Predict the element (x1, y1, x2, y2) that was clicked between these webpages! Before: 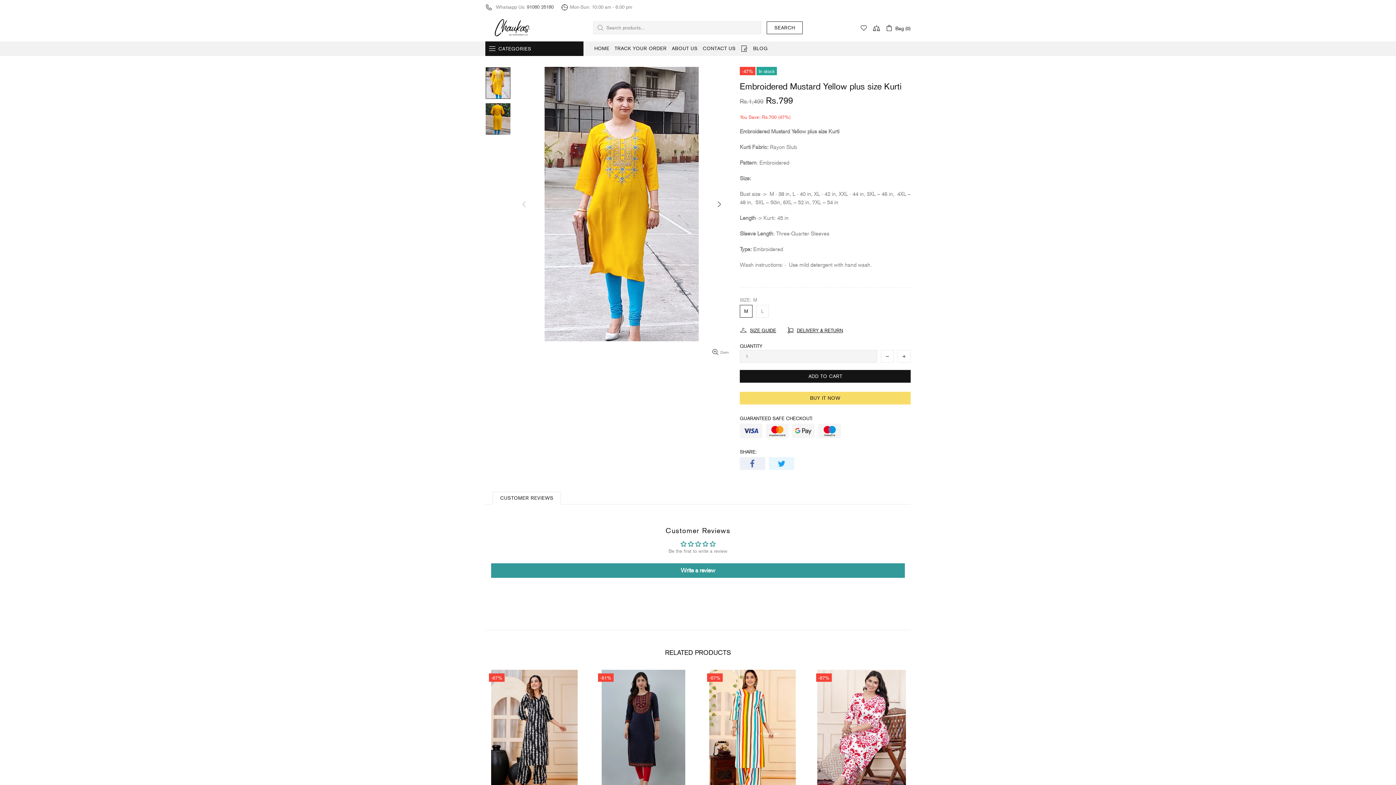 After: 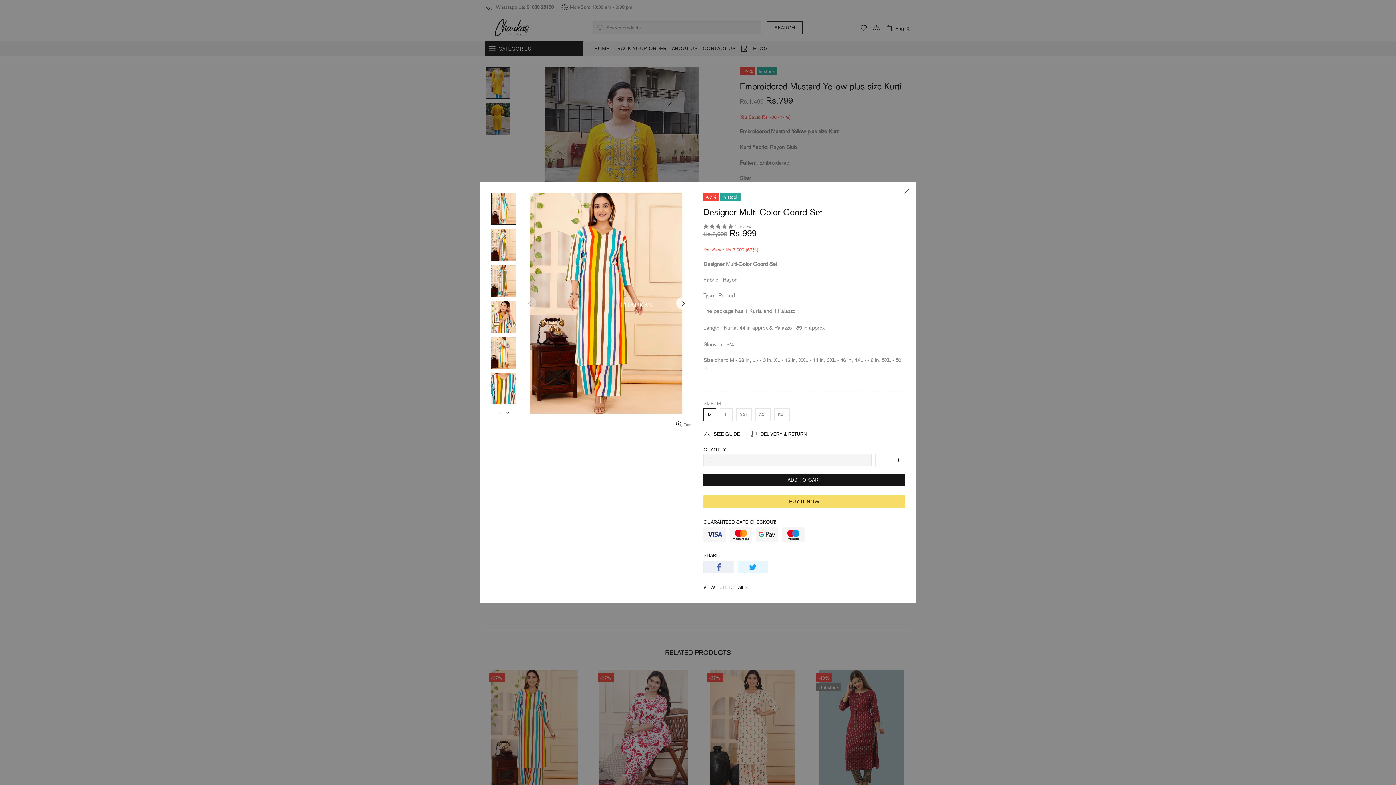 Action: bbox: (785, 673, 798, 686)